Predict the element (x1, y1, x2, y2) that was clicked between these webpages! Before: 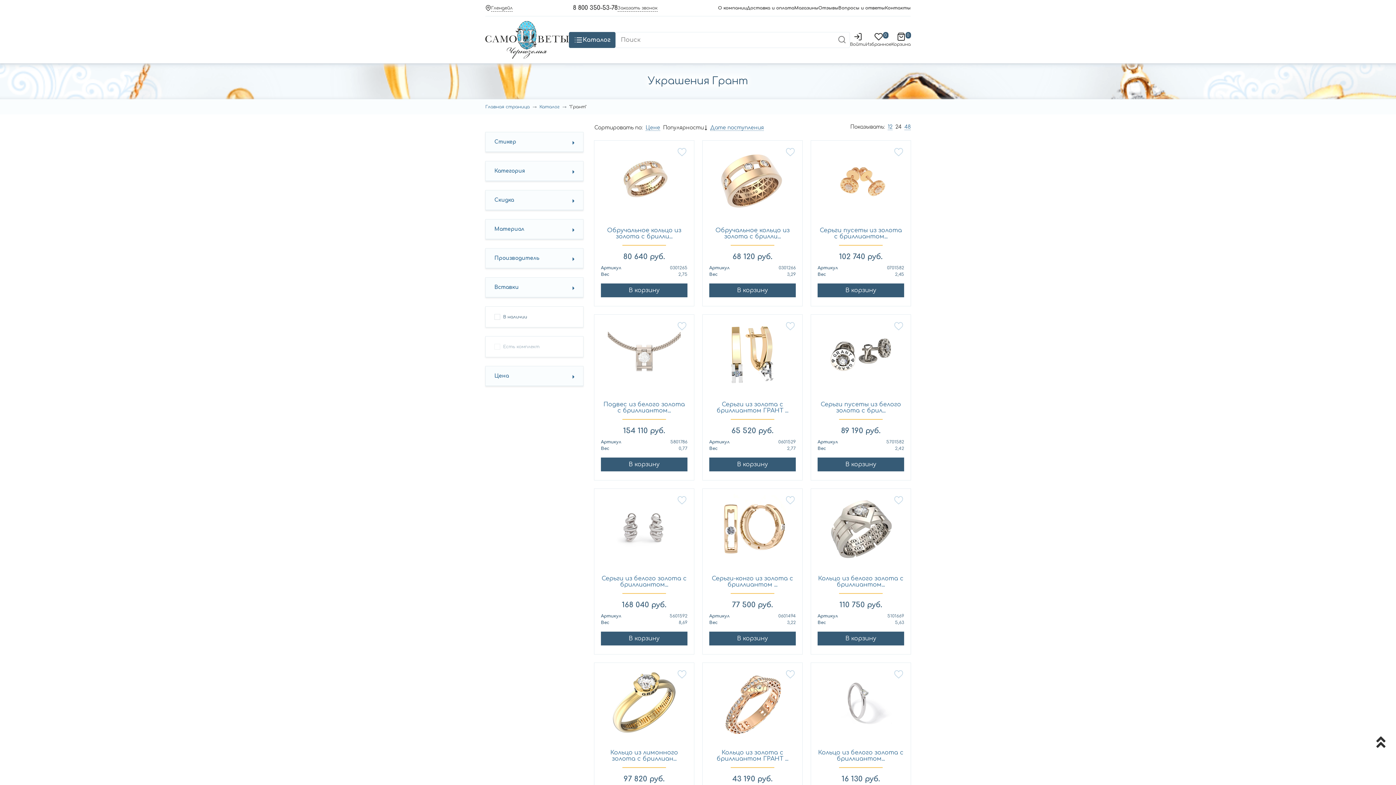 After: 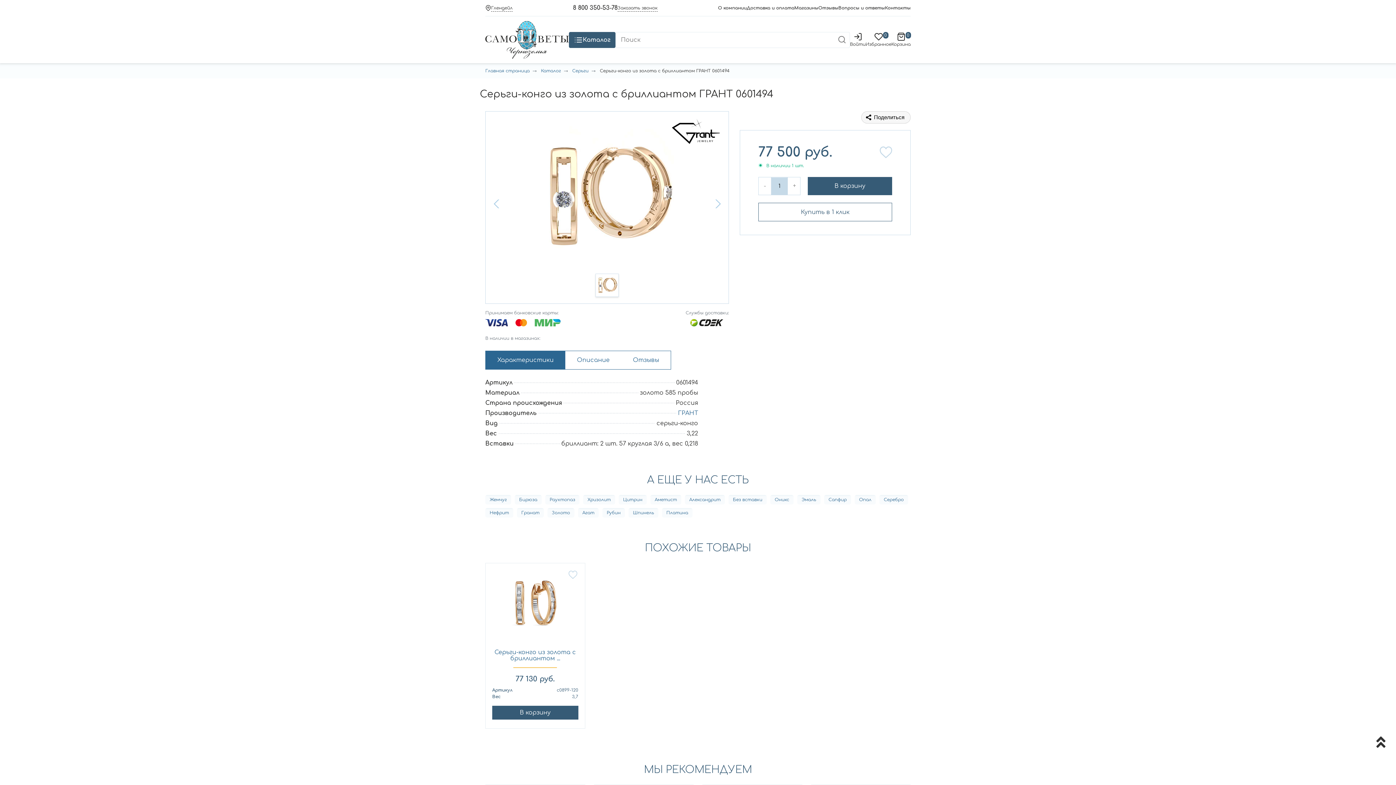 Action: label: Серьги-конго из золота с бриллиантом ... bbox: (709, 583, 795, 589)